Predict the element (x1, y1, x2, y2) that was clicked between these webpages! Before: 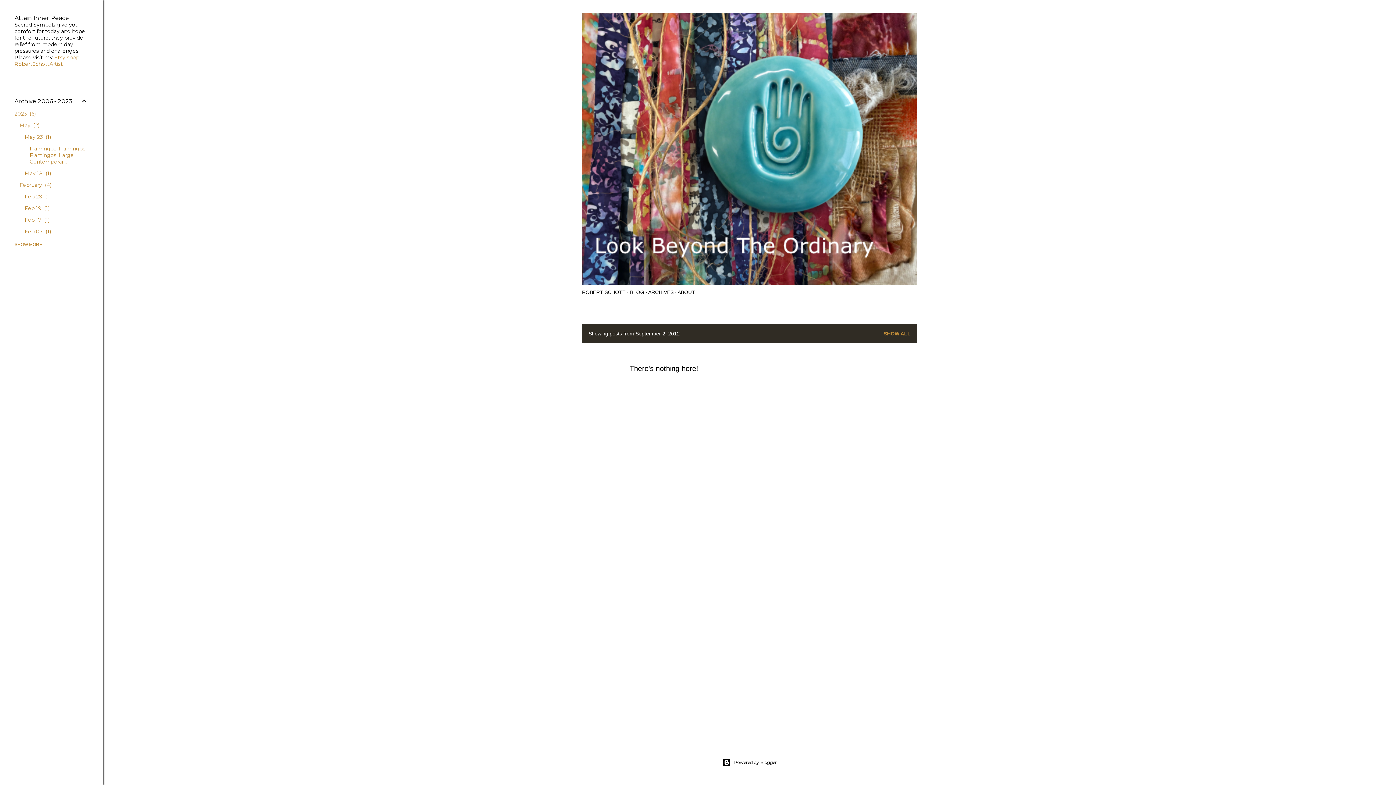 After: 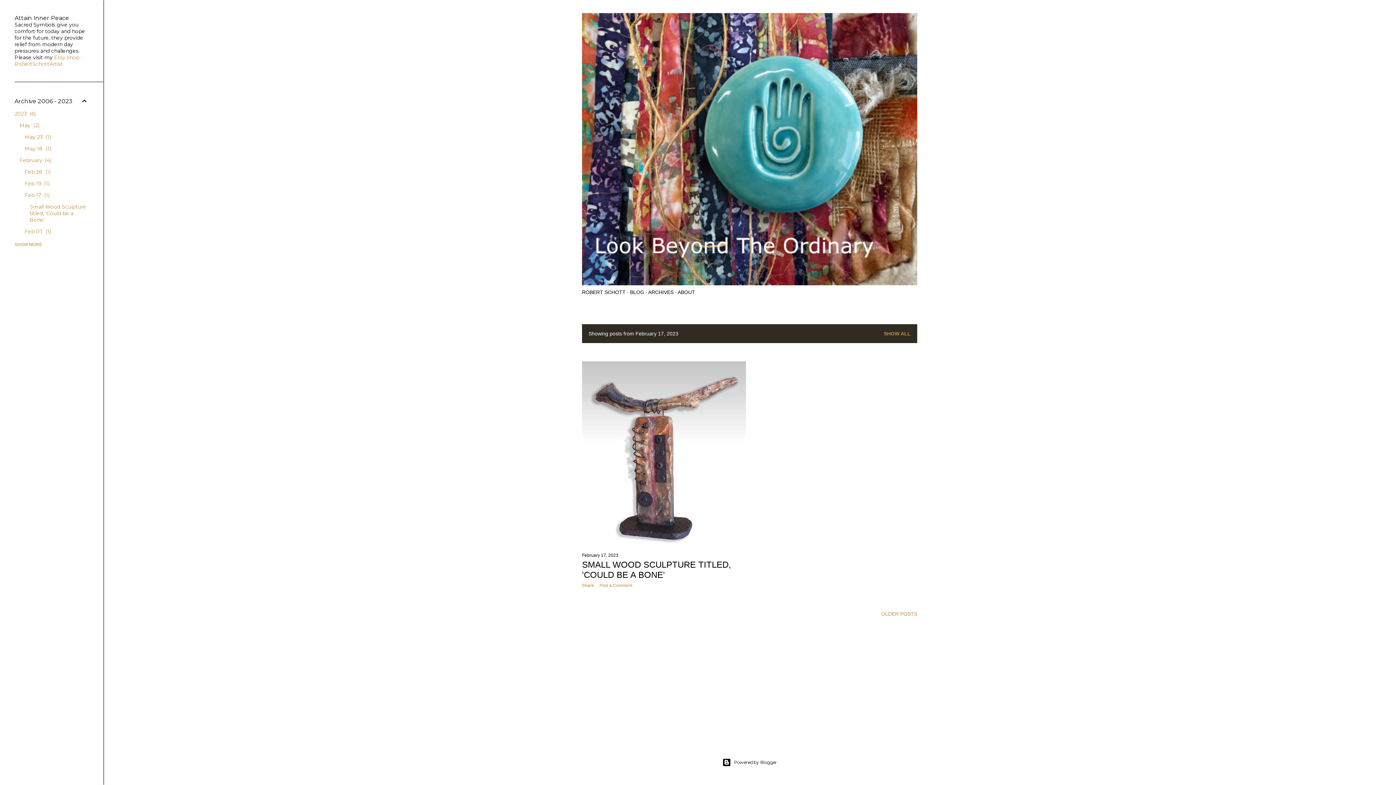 Action: bbox: (24, 216, 49, 223) label: Feb 17 1